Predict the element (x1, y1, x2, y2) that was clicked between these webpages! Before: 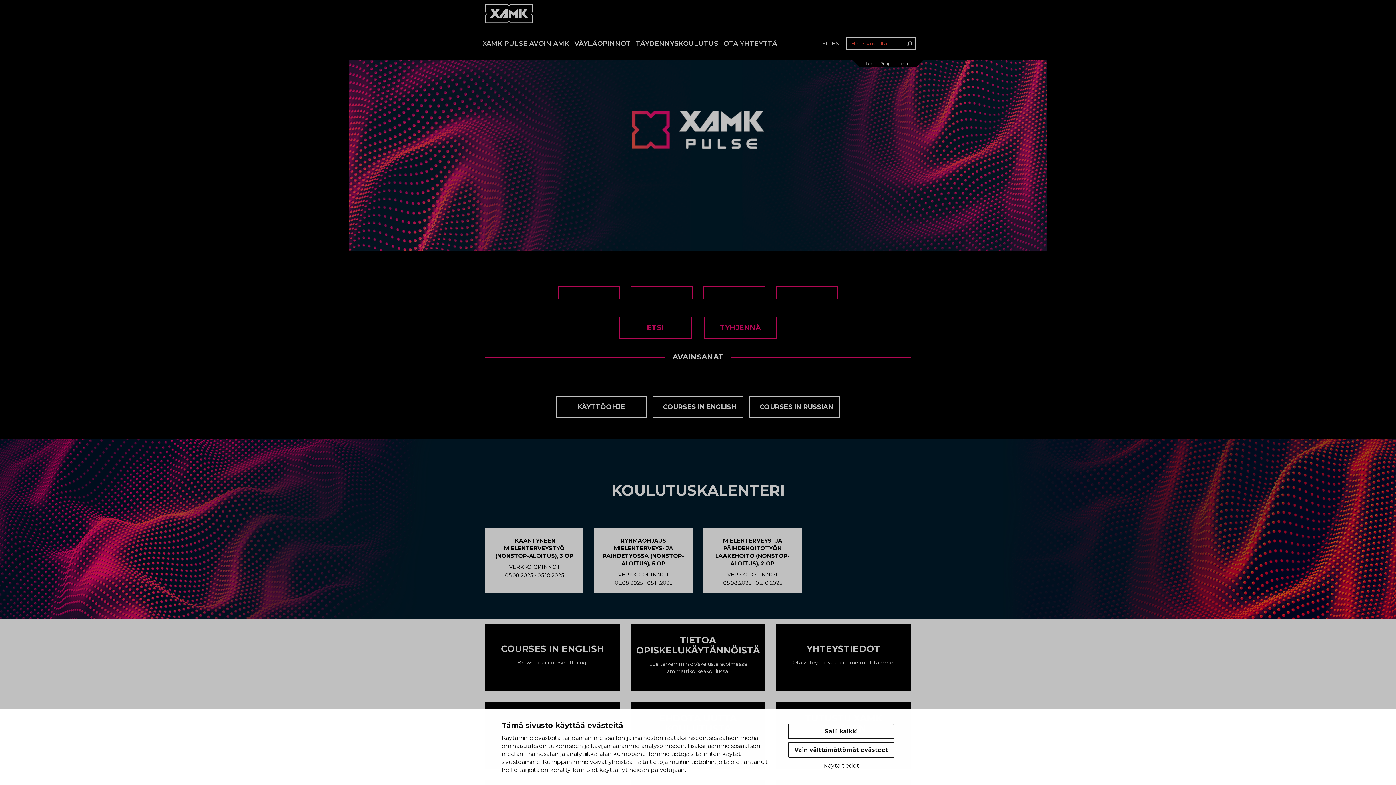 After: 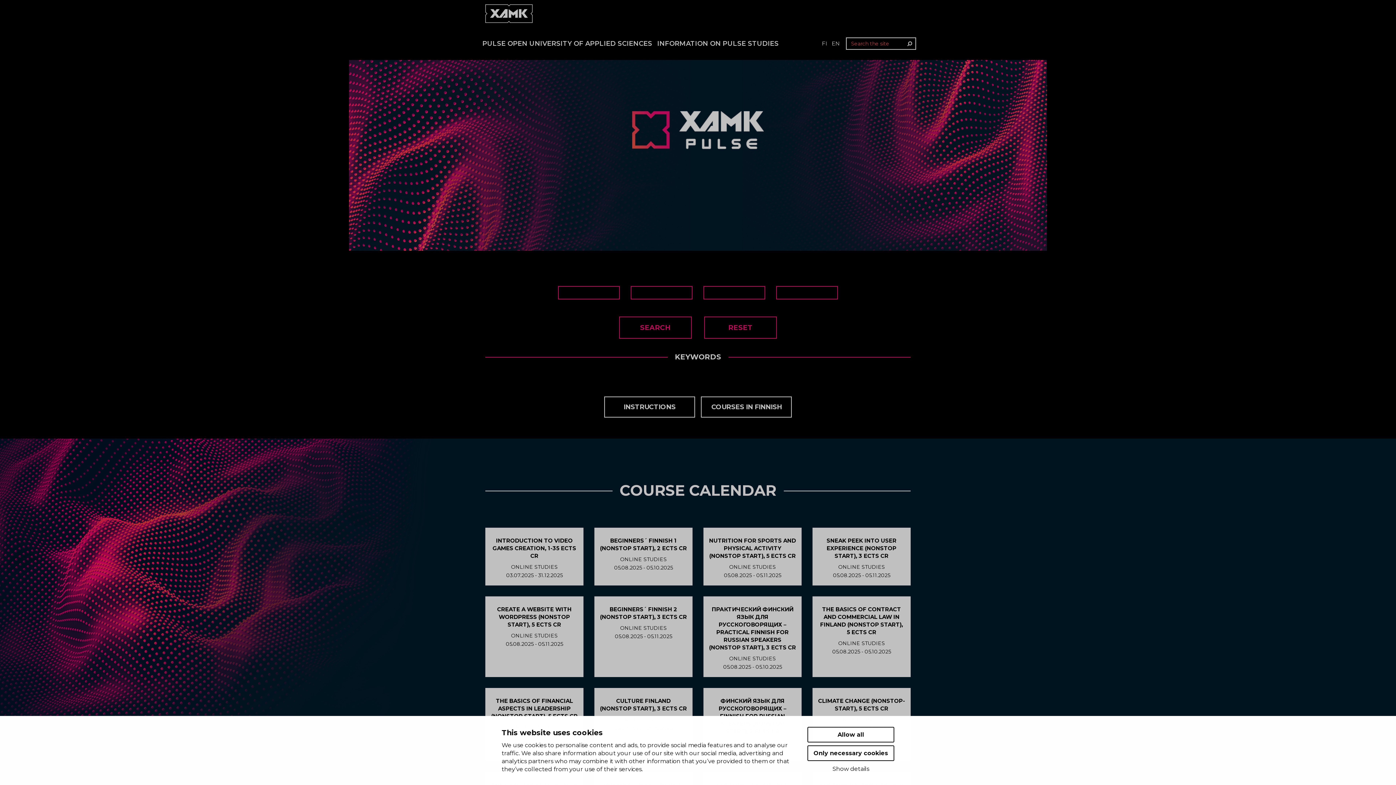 Action: bbox: (652, 396, 743, 417) label: COURSES IN ENGLISH